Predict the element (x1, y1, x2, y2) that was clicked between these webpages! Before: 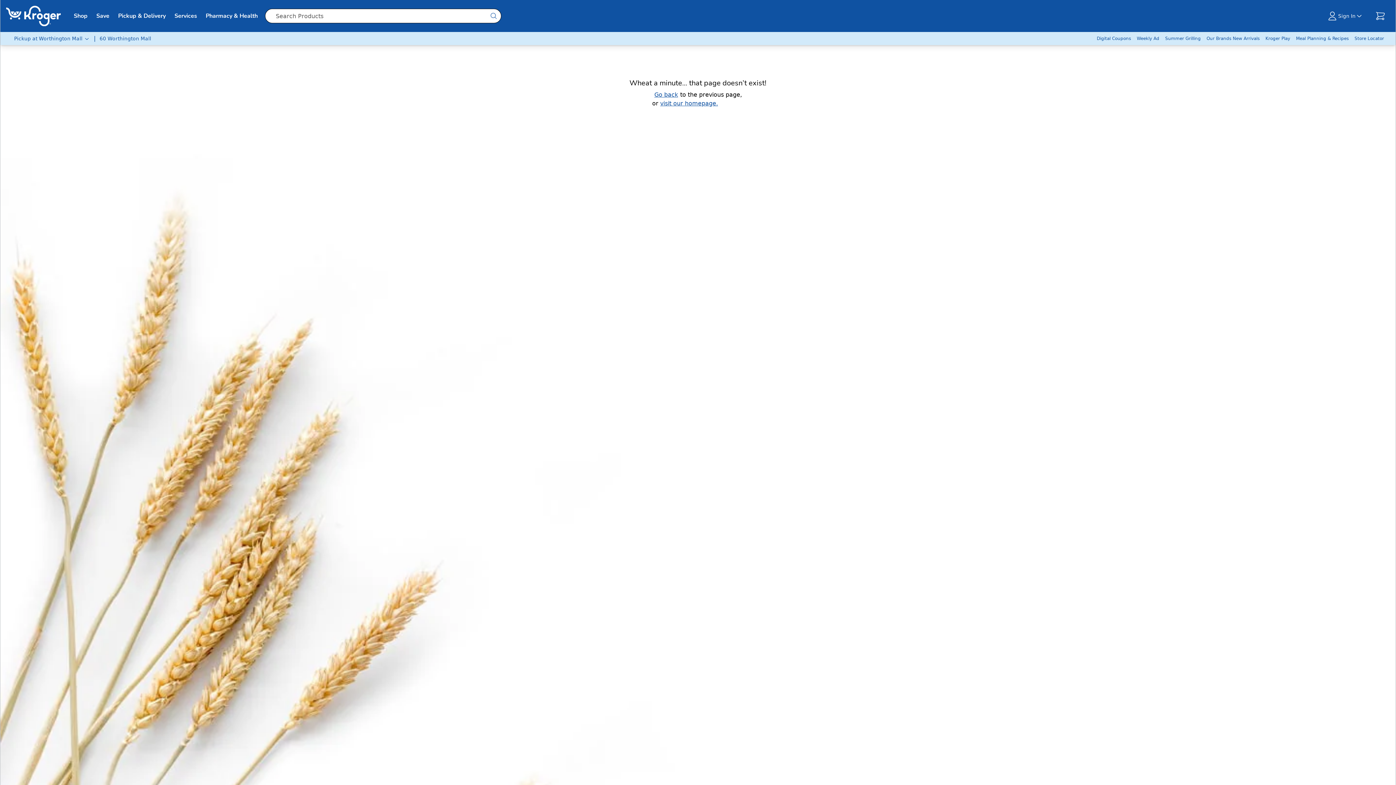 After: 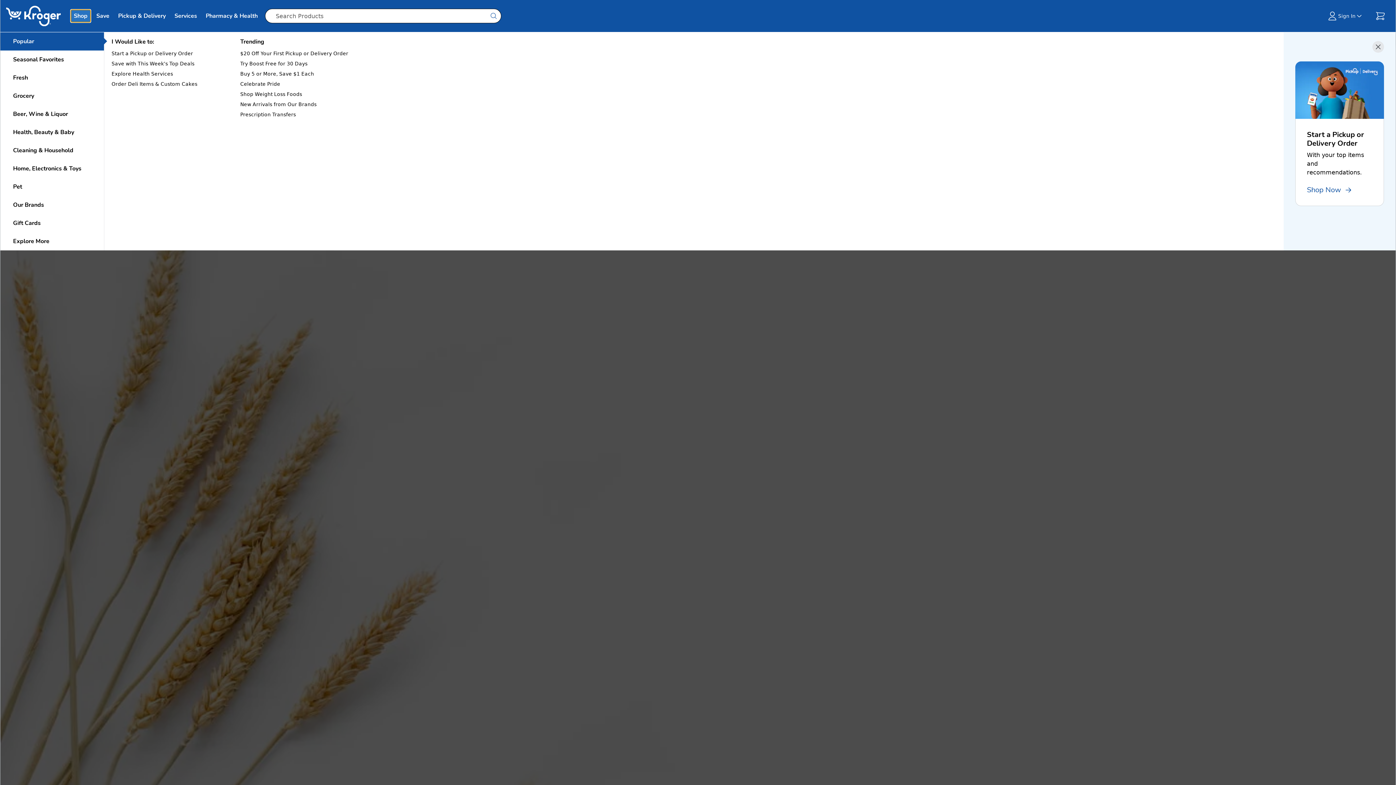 Action: bbox: (70, 9, 90, 22) label: Shop